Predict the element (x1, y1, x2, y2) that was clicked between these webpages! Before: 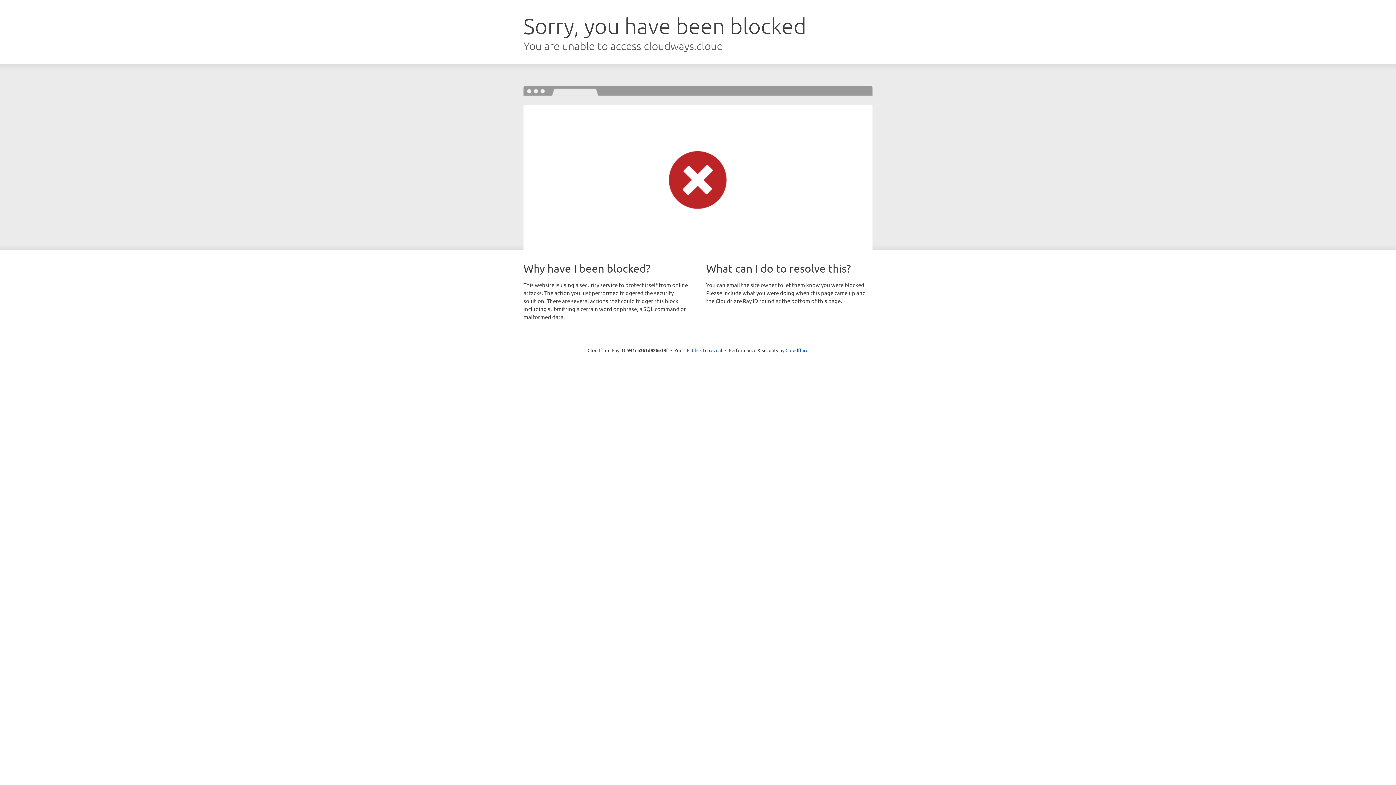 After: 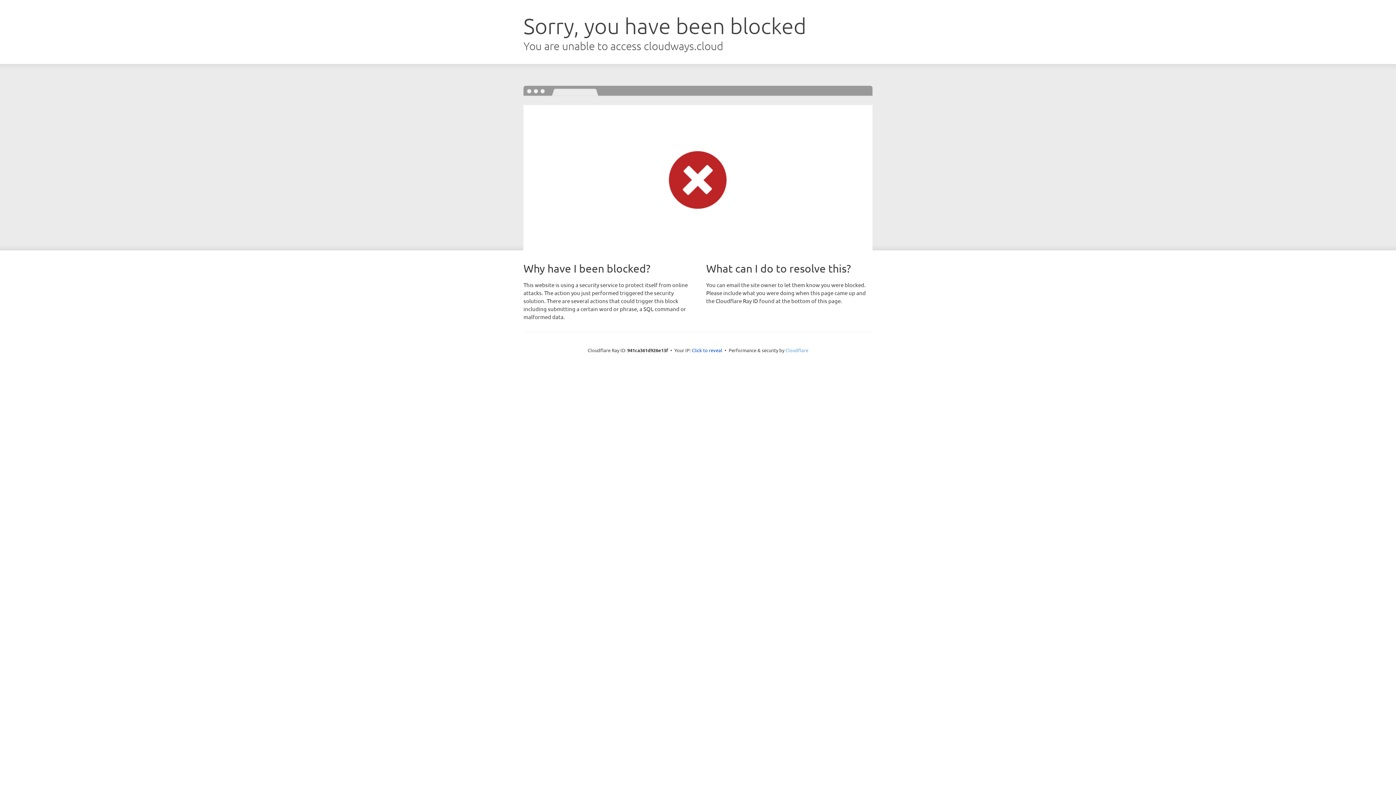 Action: label: Cloudflare bbox: (785, 347, 808, 353)